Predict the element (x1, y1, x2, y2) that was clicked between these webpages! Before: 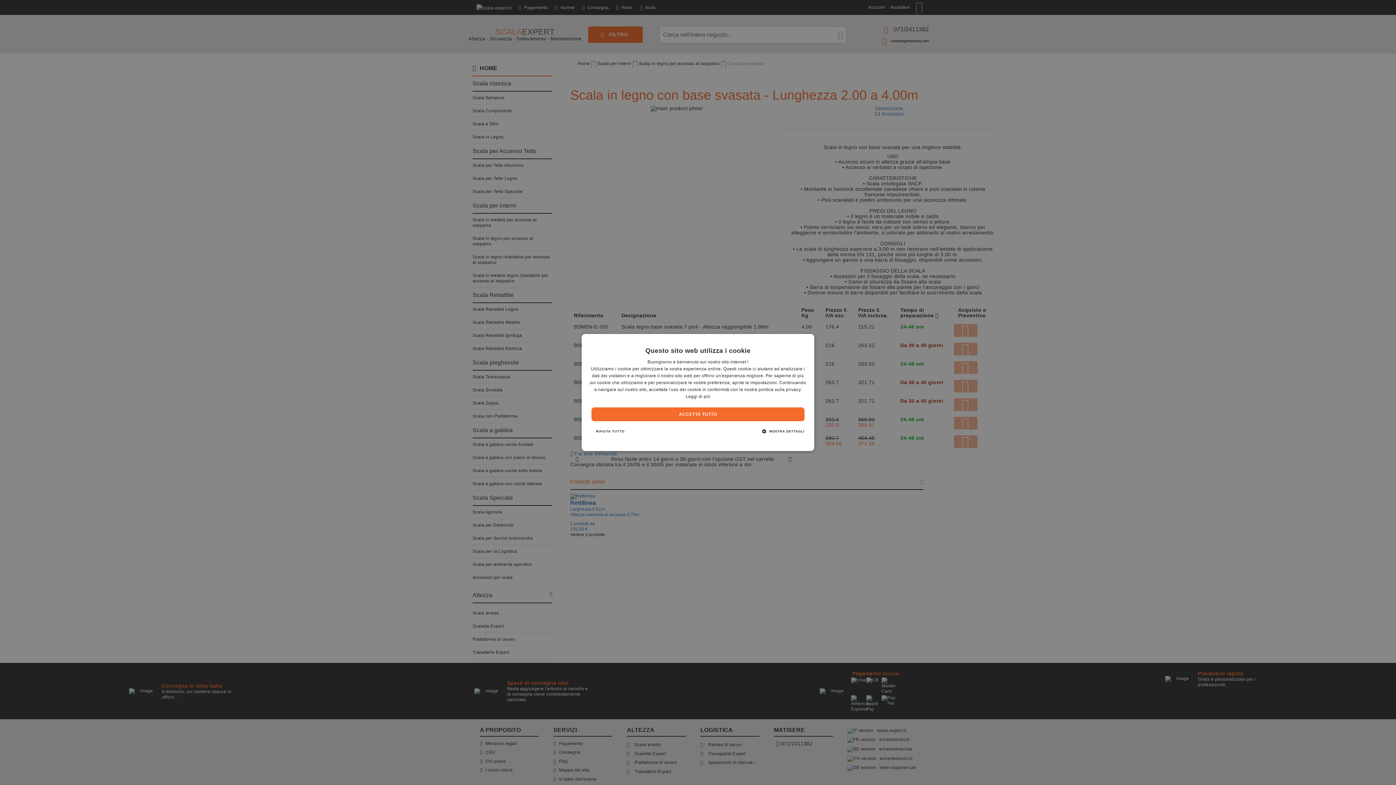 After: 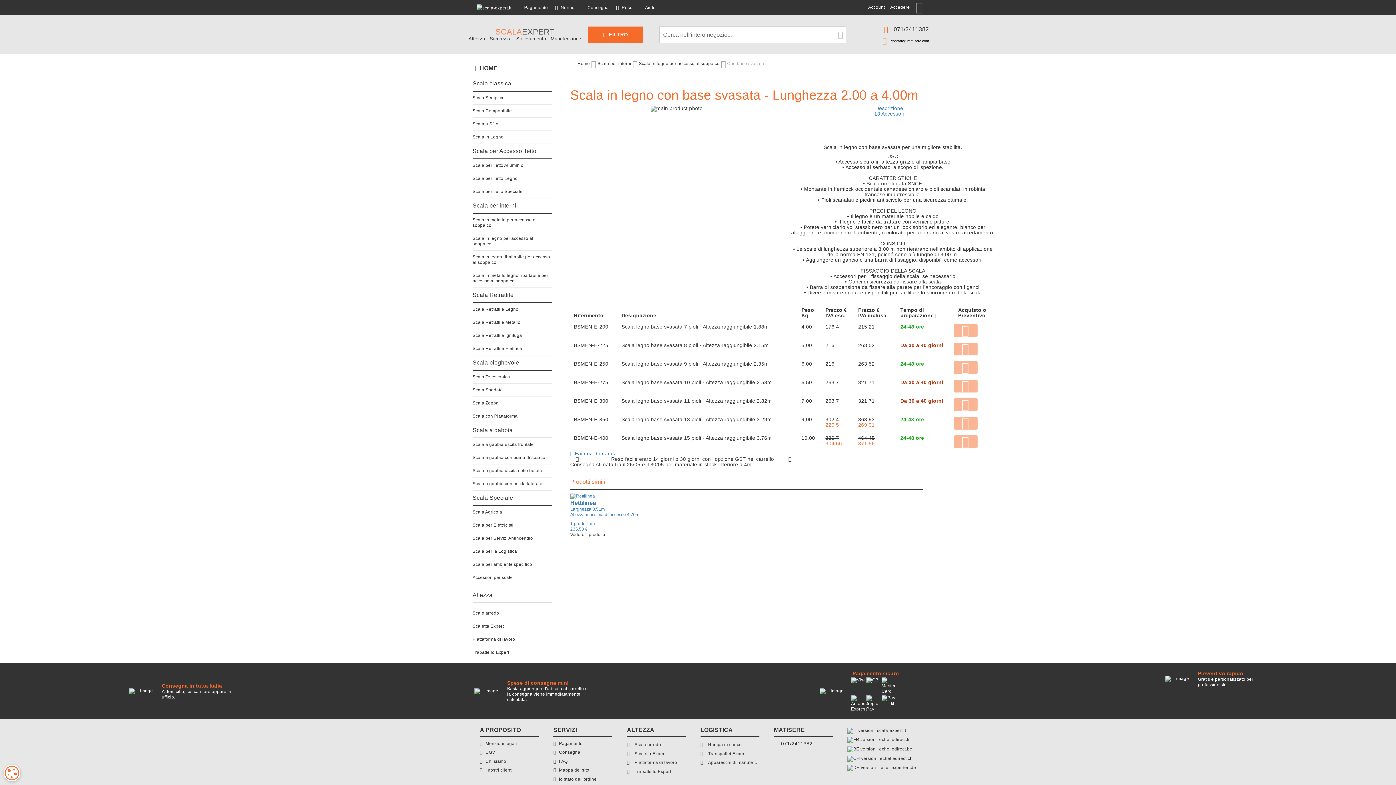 Action: label: ACCETTA TUTTO bbox: (591, 407, 804, 421)